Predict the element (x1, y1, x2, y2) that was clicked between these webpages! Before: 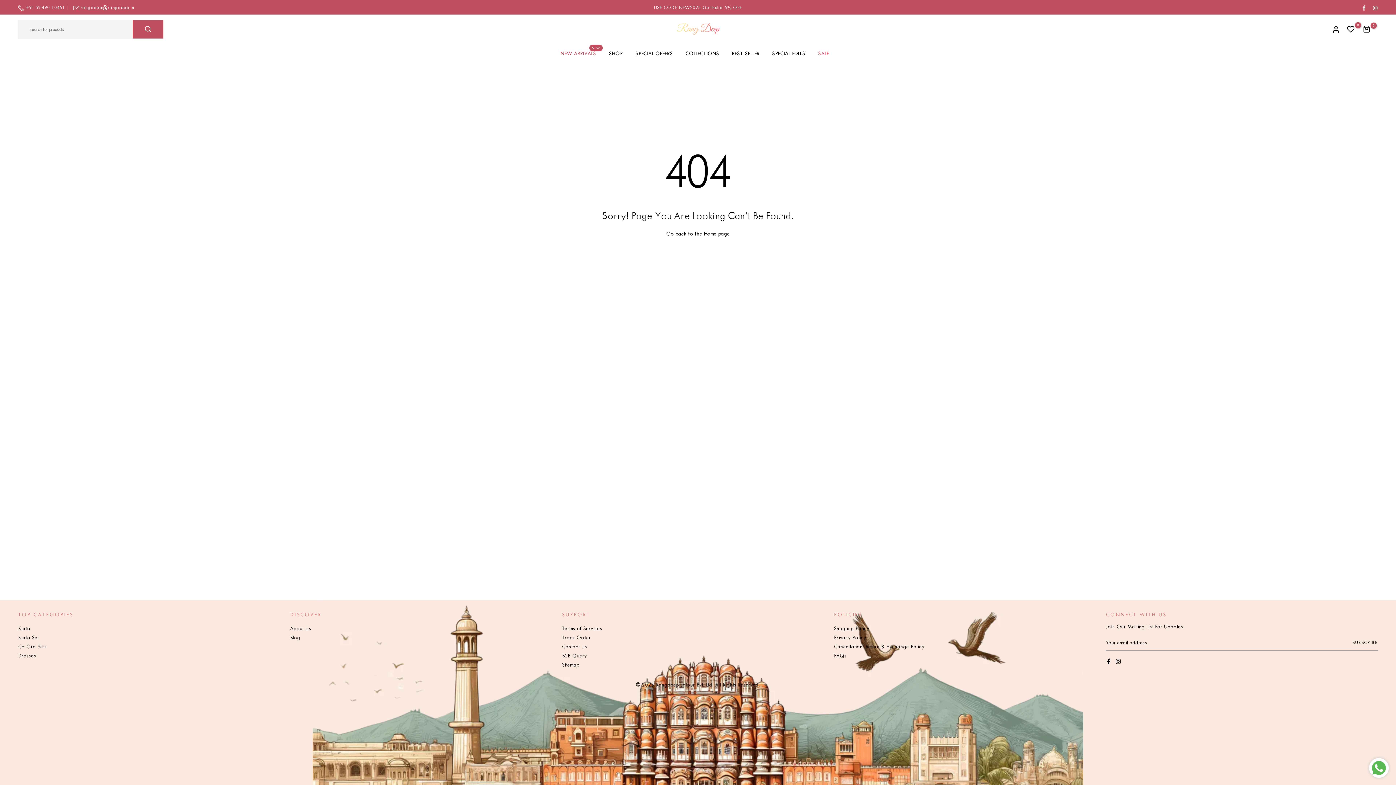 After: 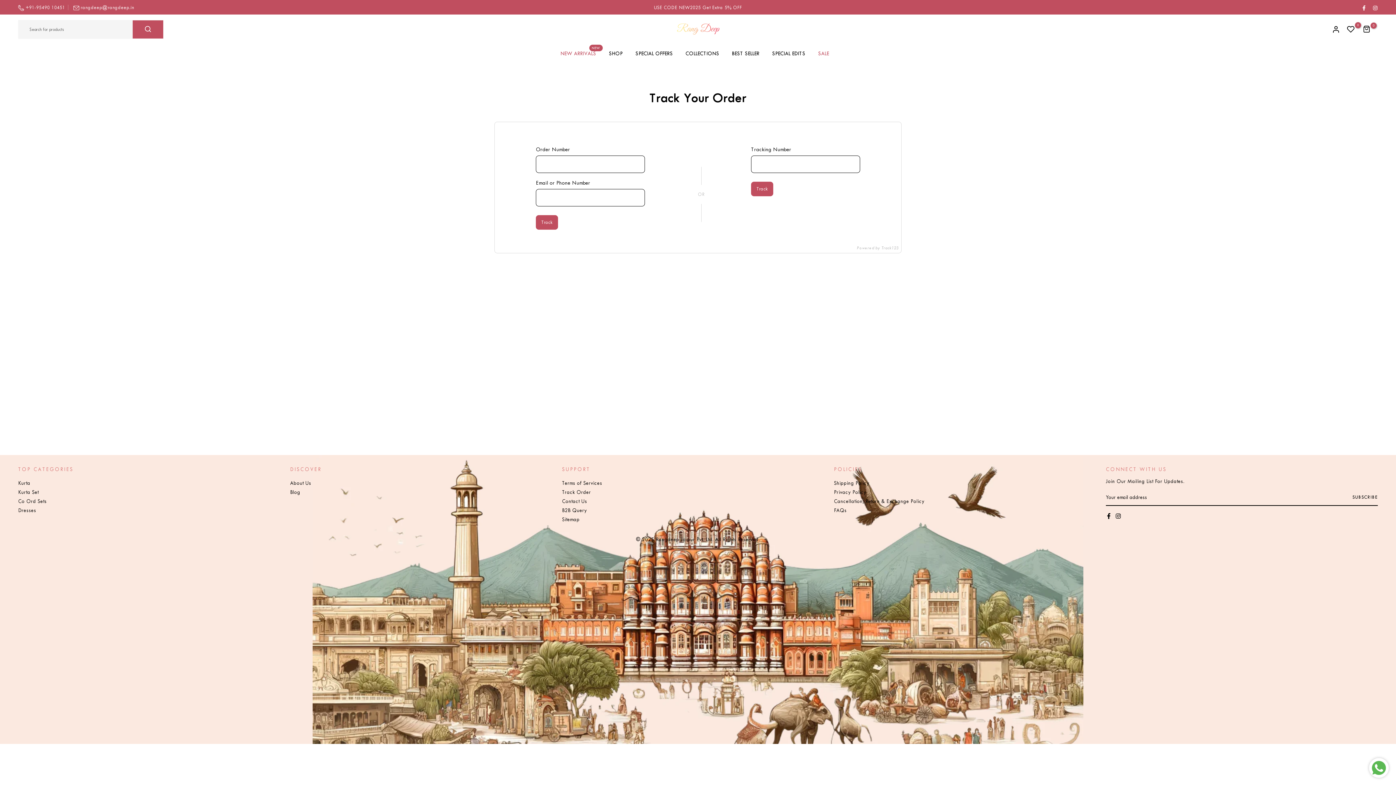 Action: label: Track Order bbox: (562, 635, 591, 640)